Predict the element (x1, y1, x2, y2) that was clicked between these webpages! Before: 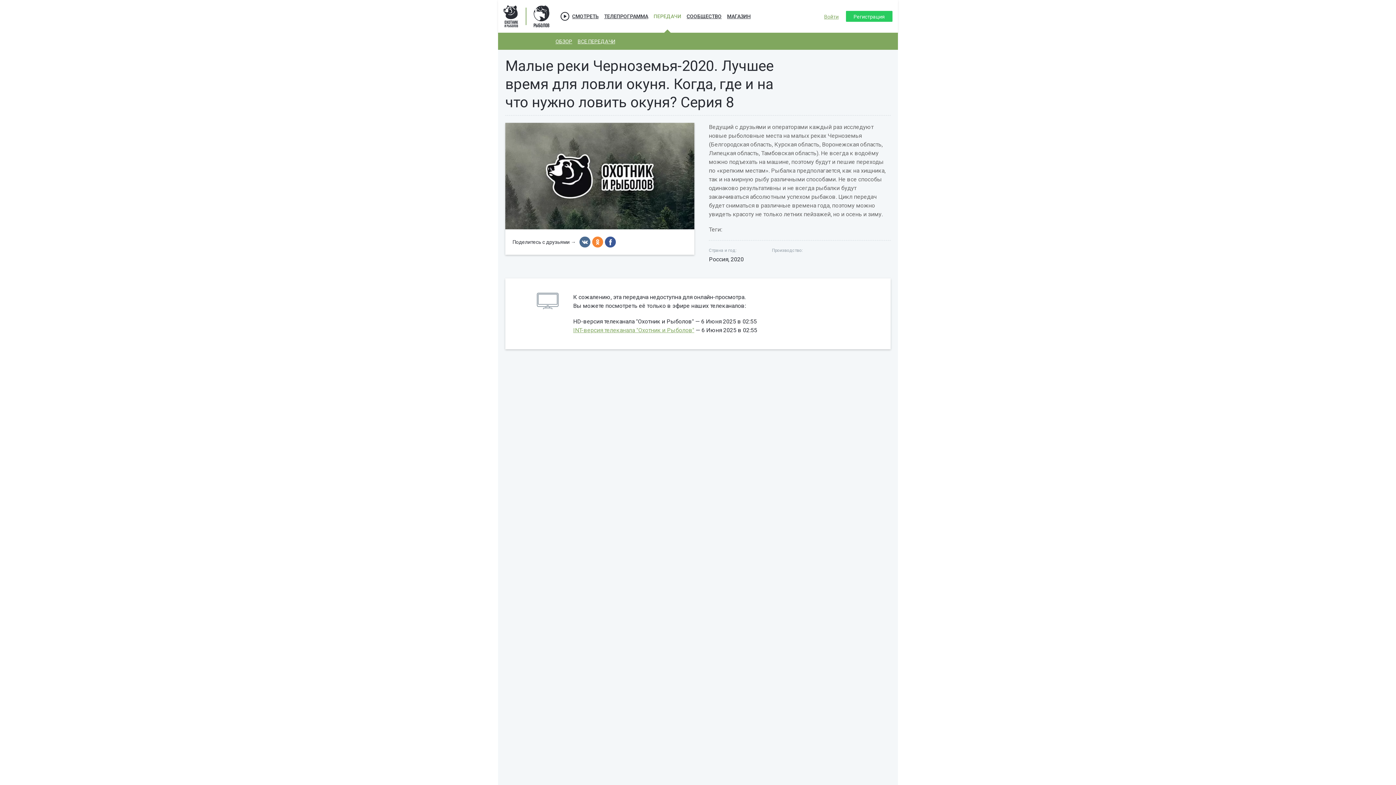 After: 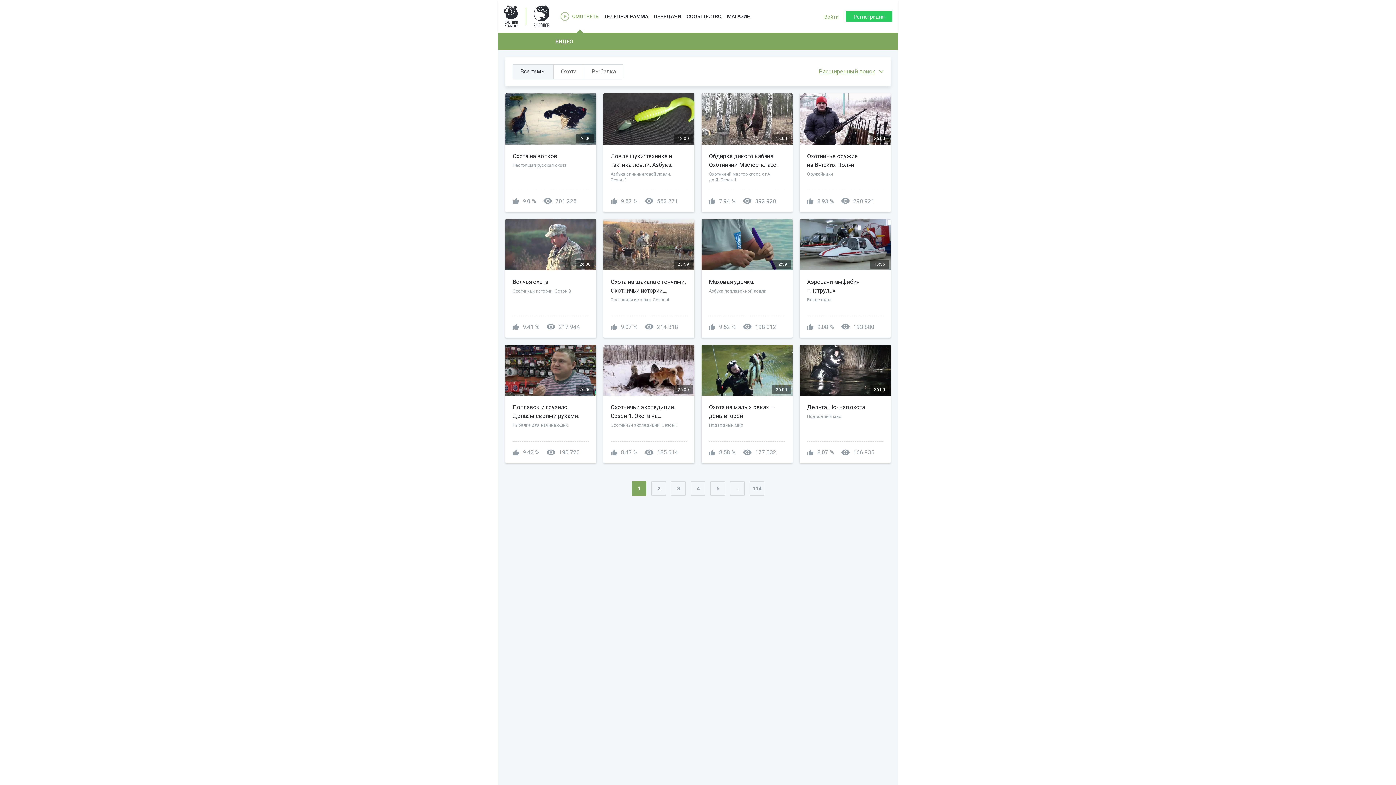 Action: label: СМОТРЕТЬ bbox: (560, 5, 598, 27)